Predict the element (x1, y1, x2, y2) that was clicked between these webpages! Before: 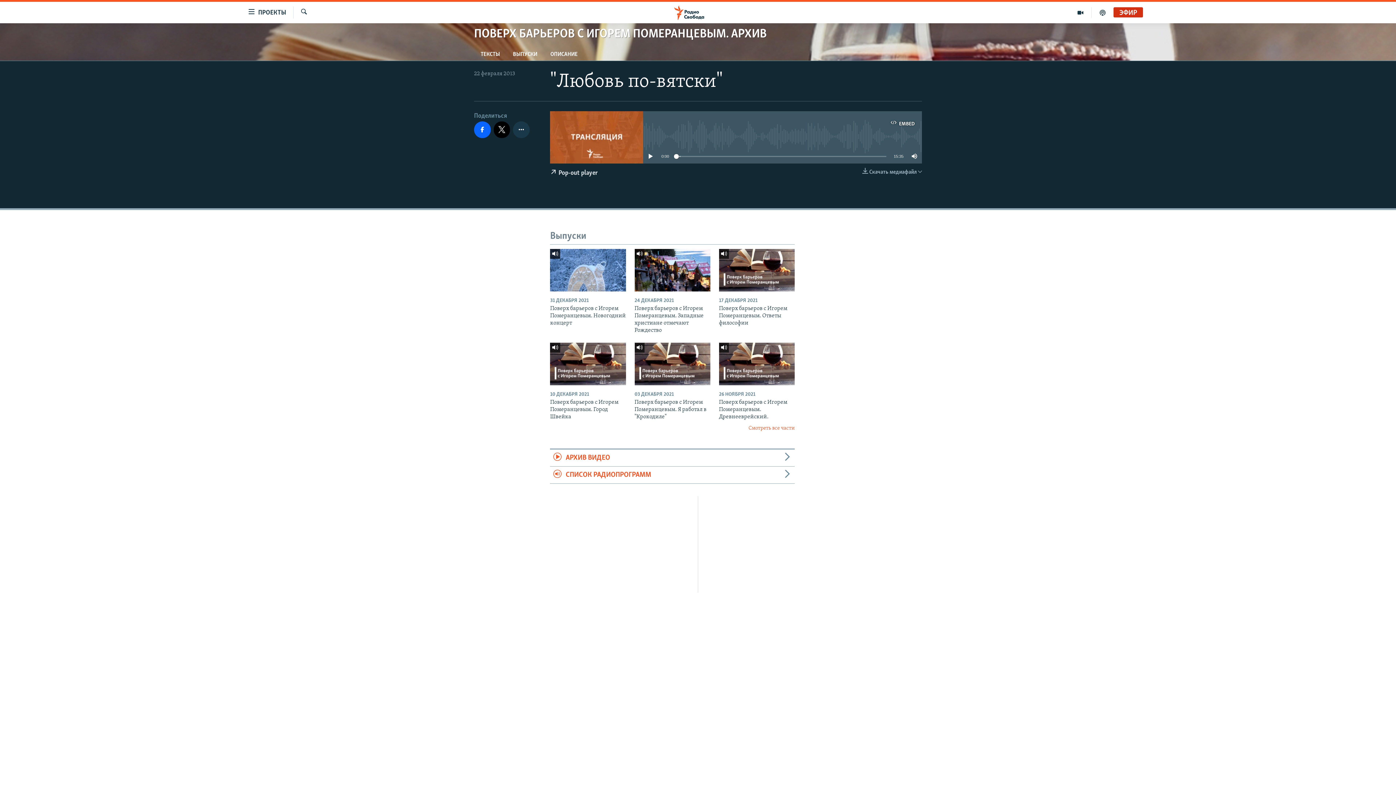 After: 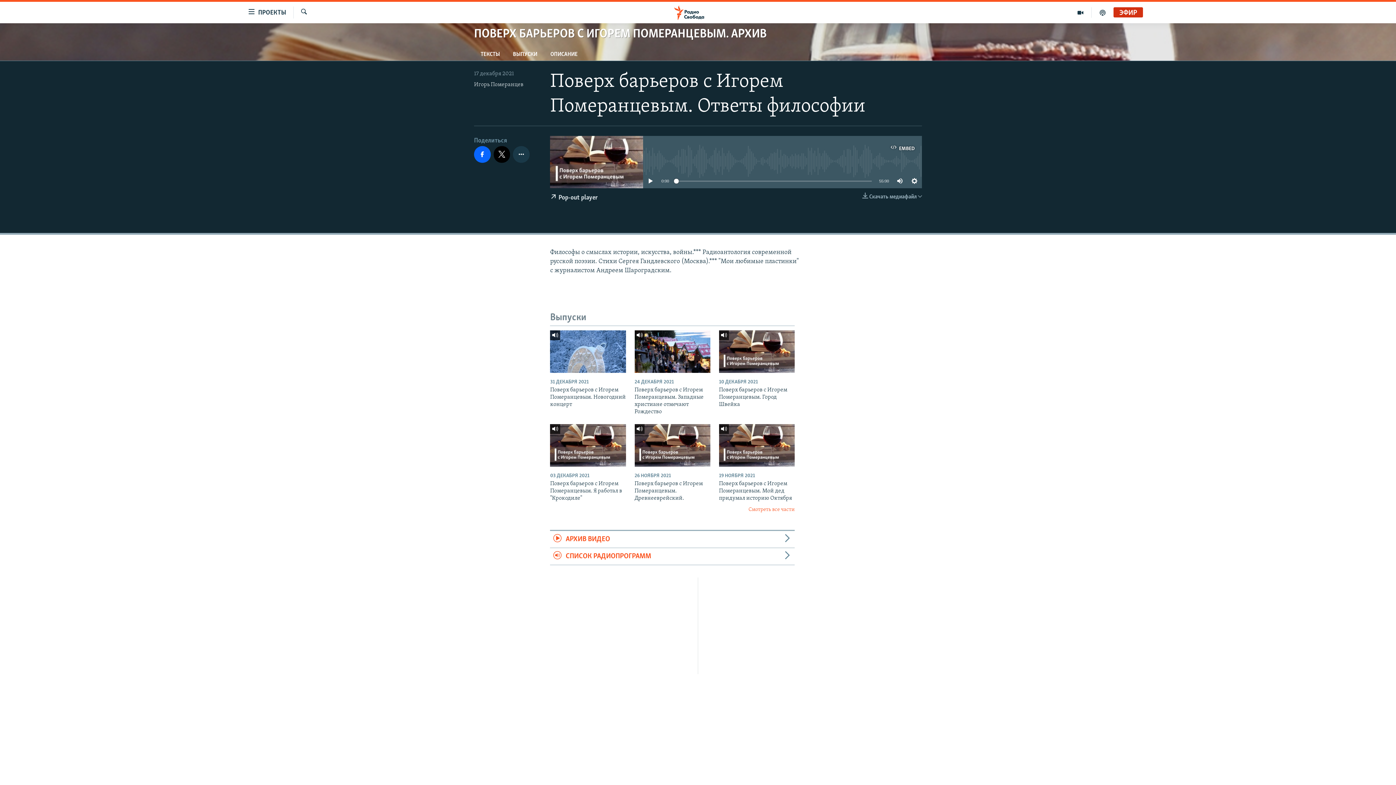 Action: bbox: (719, 248, 794, 291)